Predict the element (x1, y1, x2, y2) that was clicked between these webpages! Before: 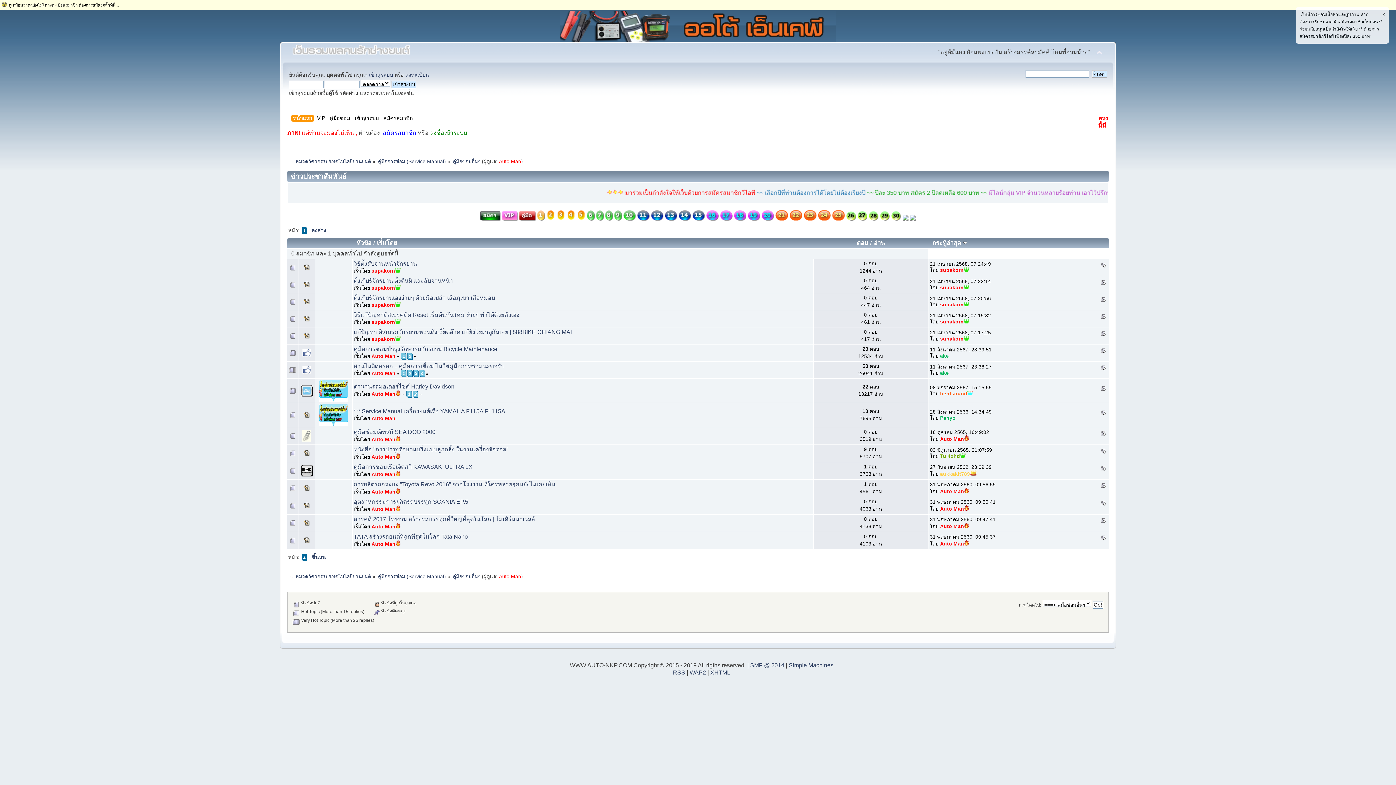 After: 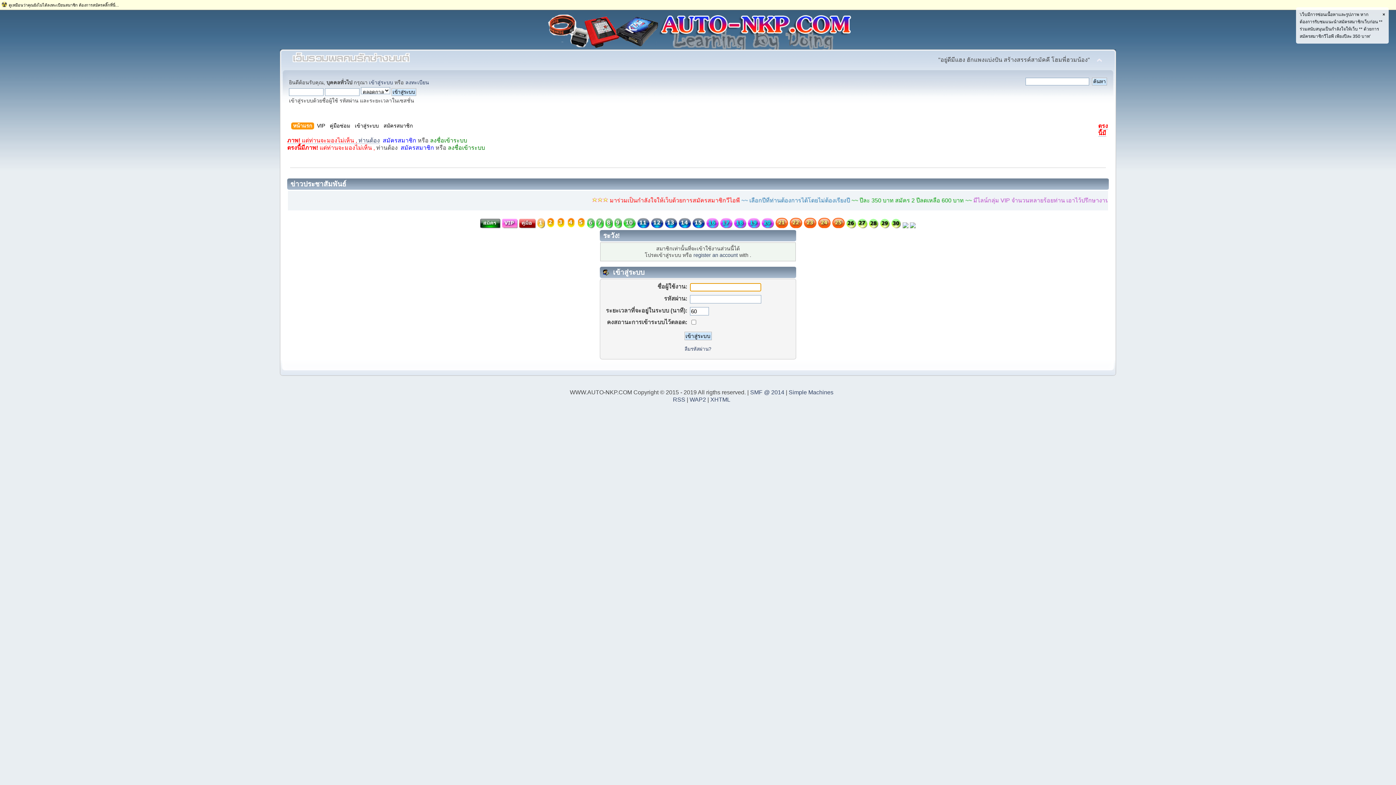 Action: bbox: (371, 506, 395, 512) label: Auto Man